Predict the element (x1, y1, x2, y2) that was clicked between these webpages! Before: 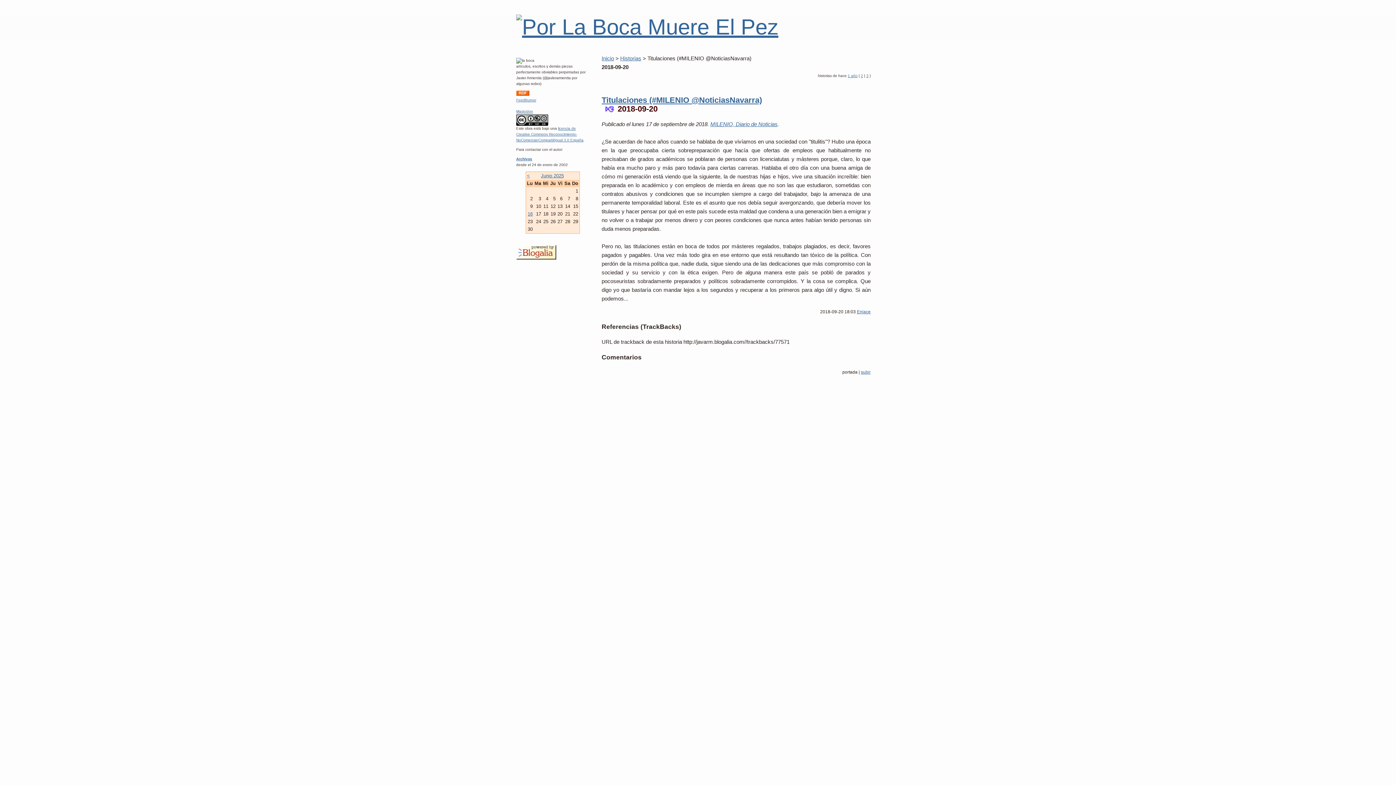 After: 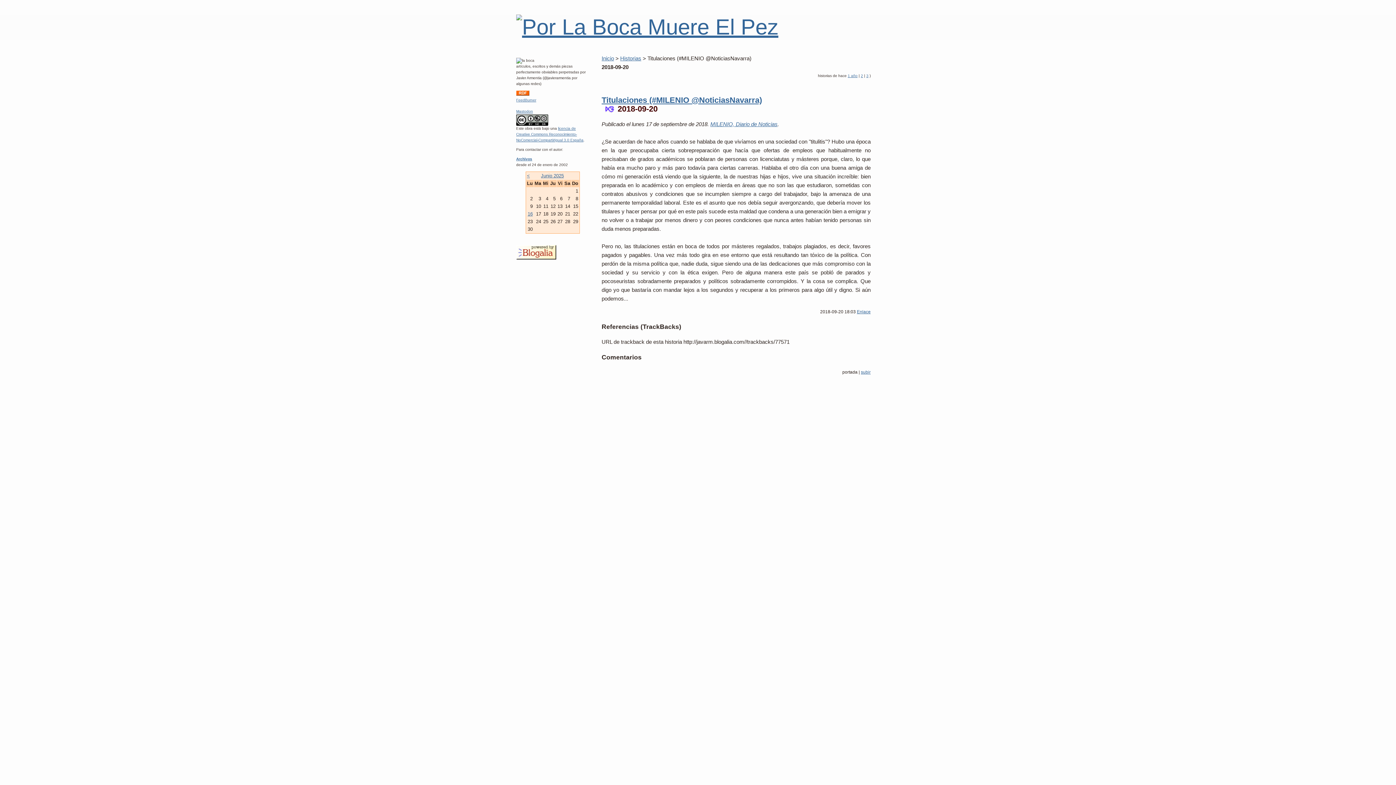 Action: bbox: (516, 92, 529, 96)